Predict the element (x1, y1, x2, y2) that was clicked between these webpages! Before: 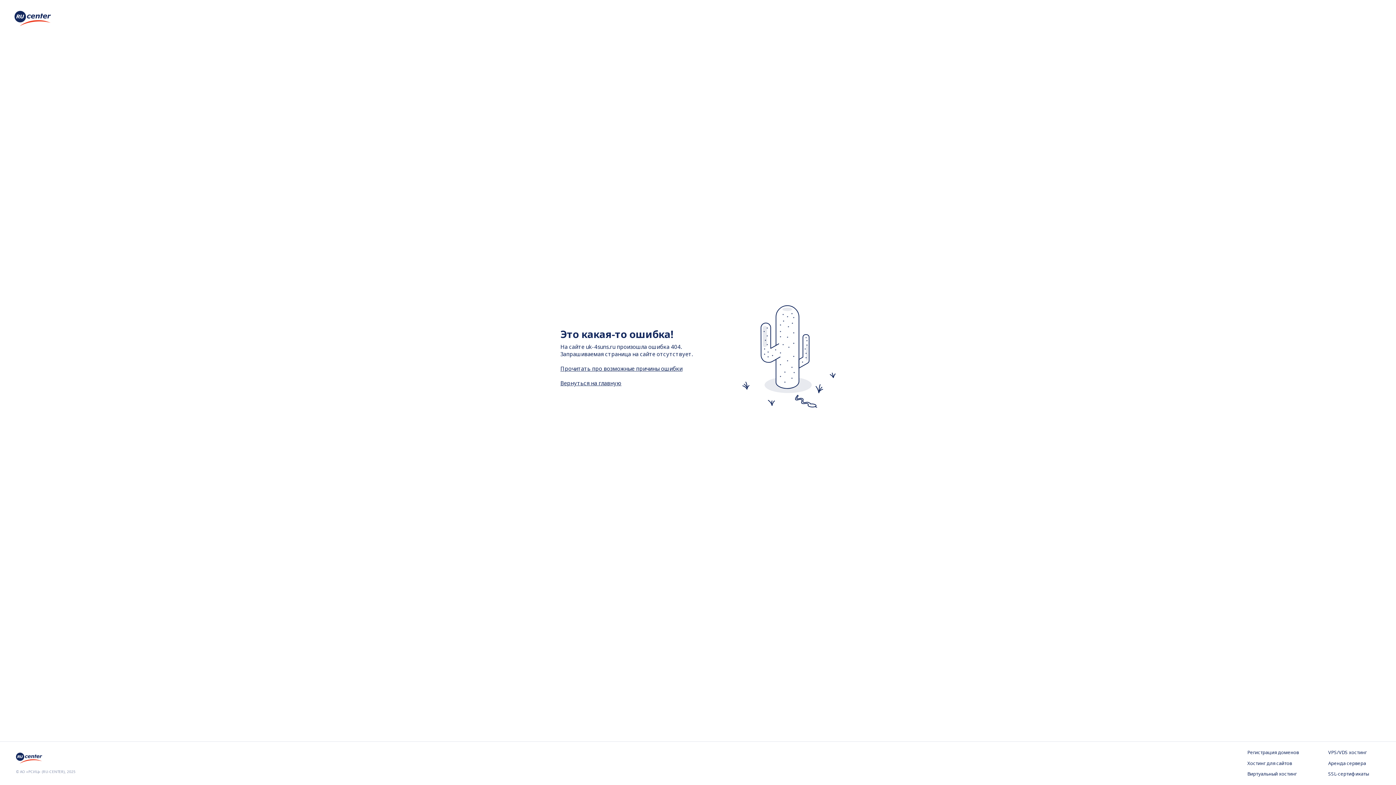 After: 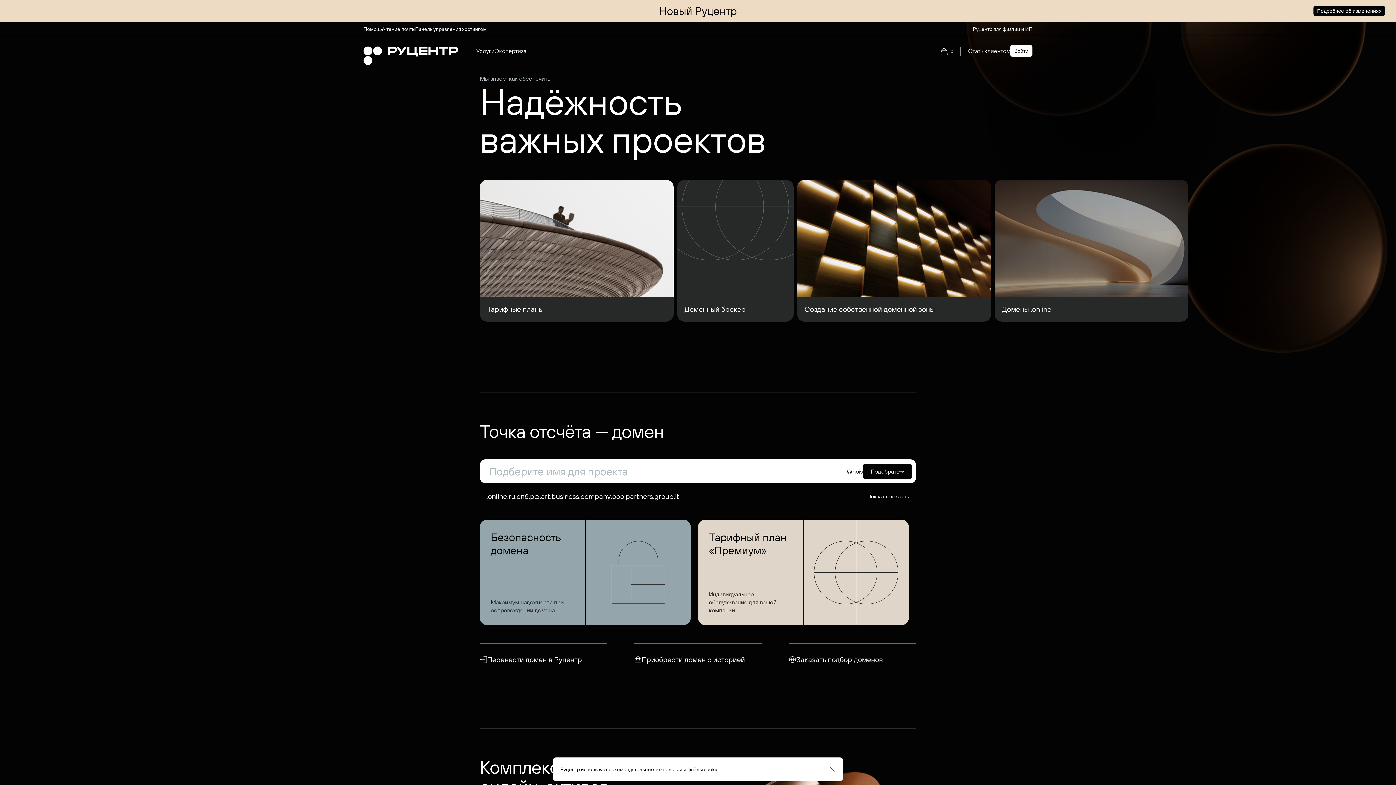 Action: bbox: (16, 757, 44, 765)